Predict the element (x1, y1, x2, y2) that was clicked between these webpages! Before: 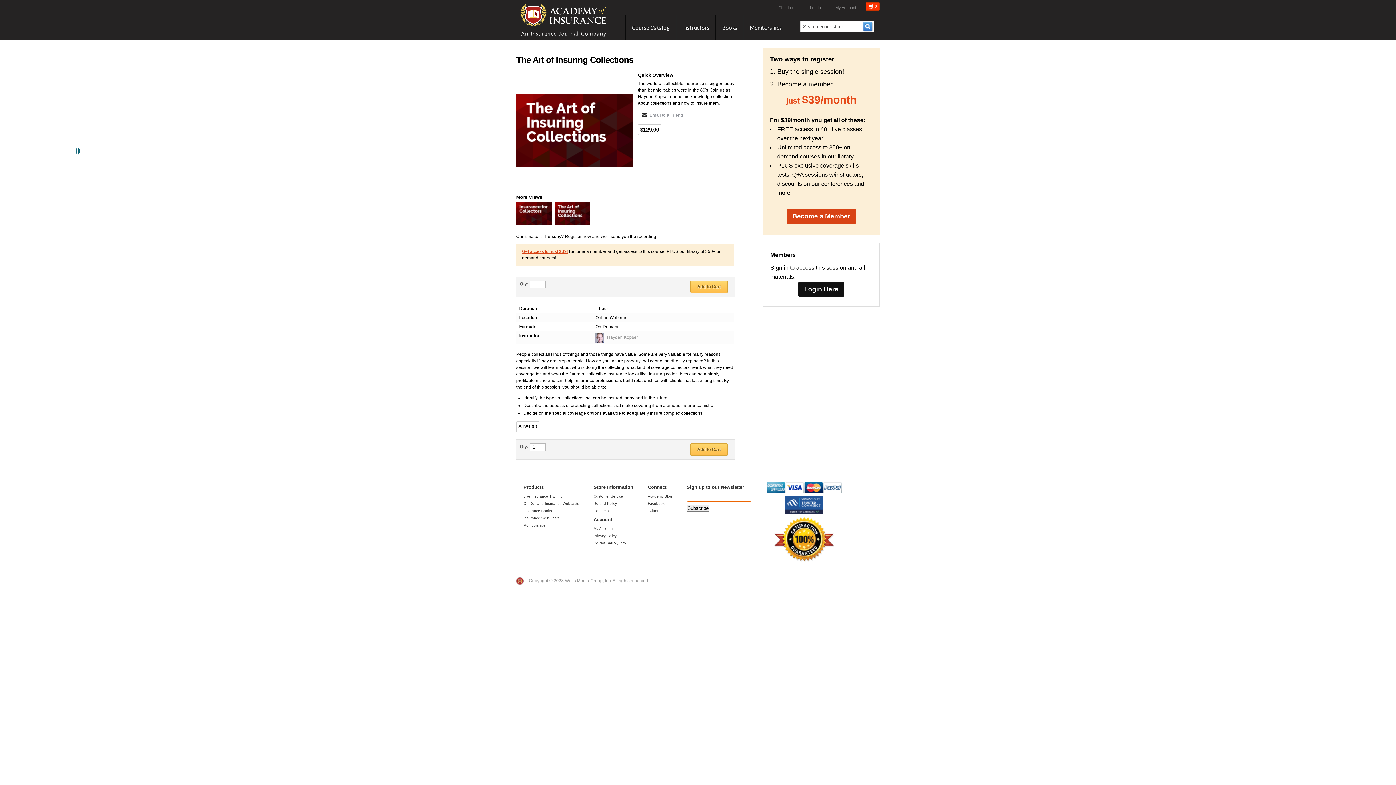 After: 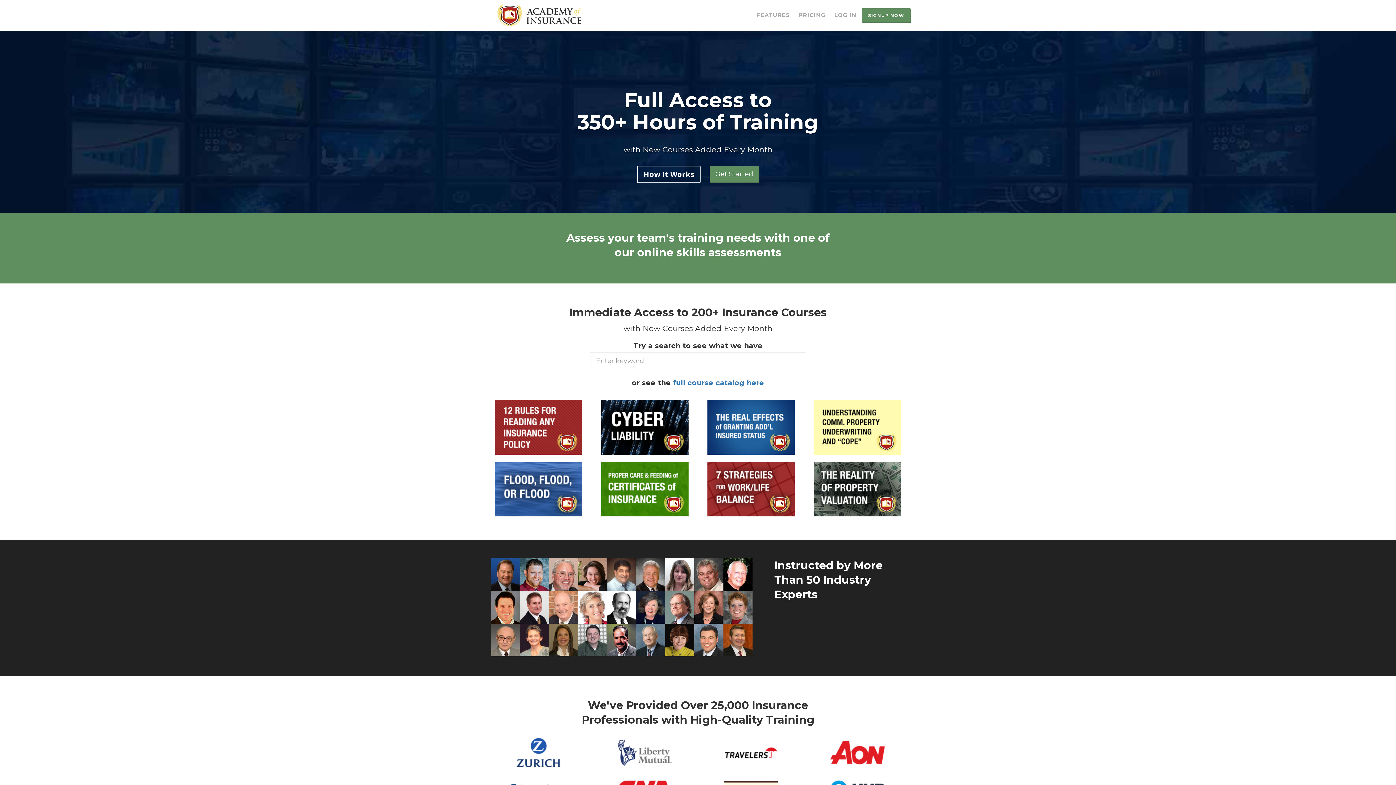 Action: bbox: (523, 523, 545, 527) label: Memberships